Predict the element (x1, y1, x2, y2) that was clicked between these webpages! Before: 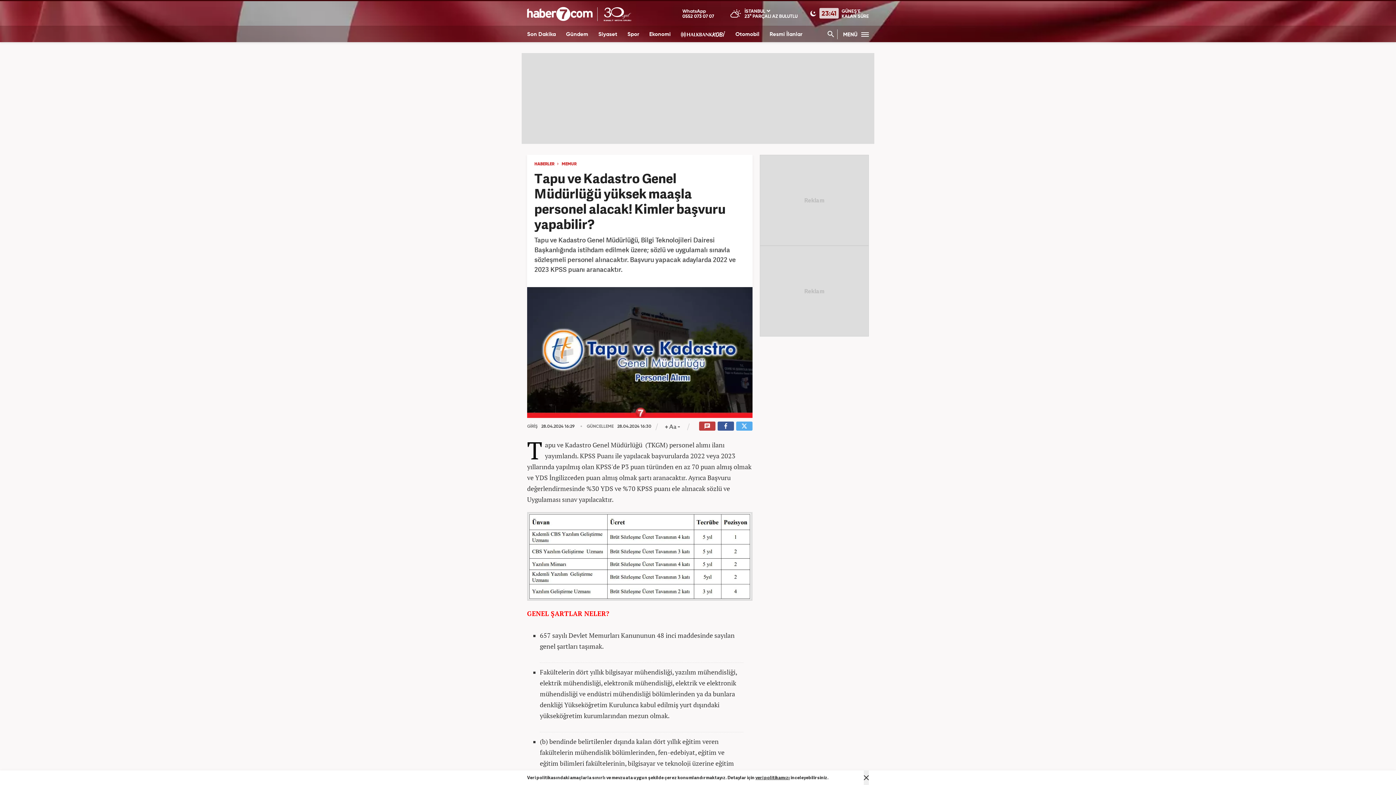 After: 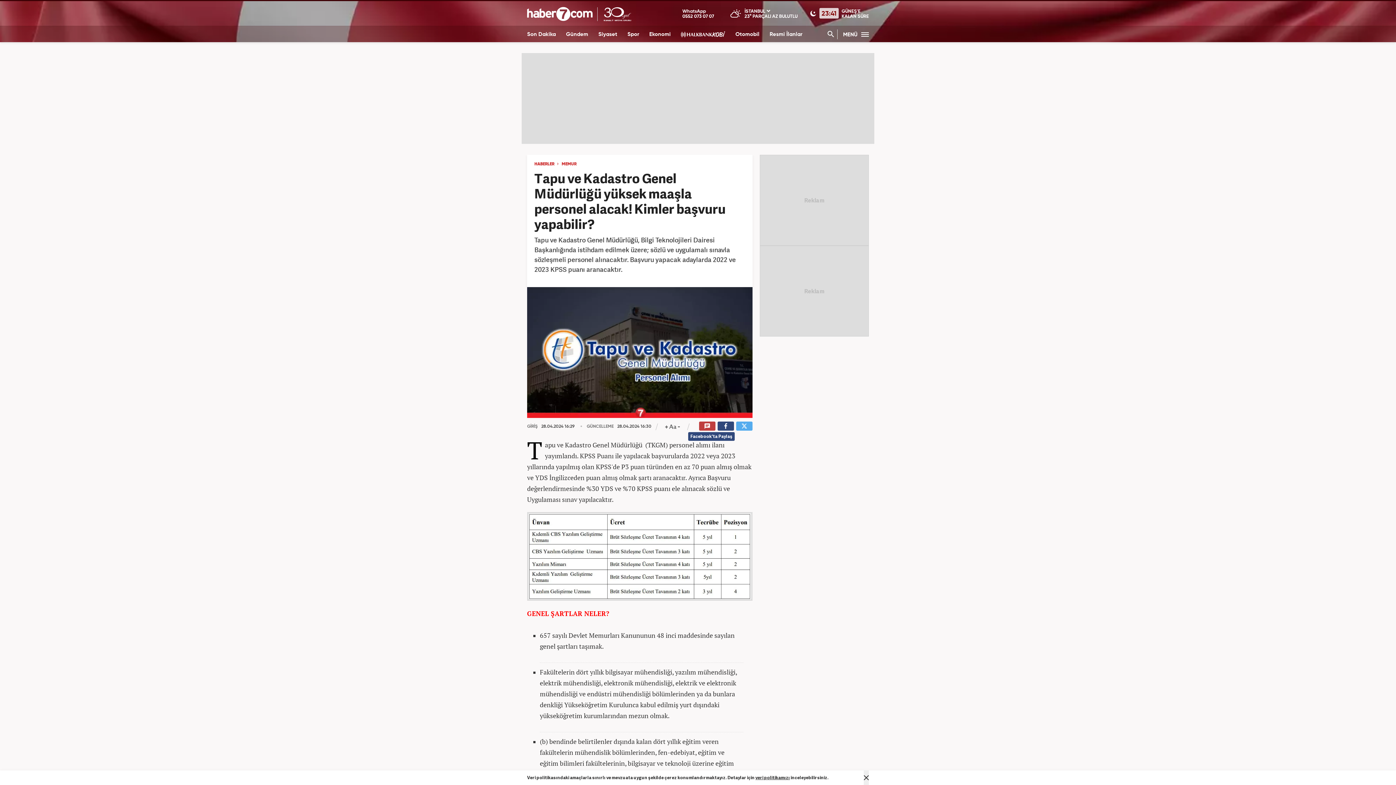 Action: bbox: (717, 421, 734, 430)